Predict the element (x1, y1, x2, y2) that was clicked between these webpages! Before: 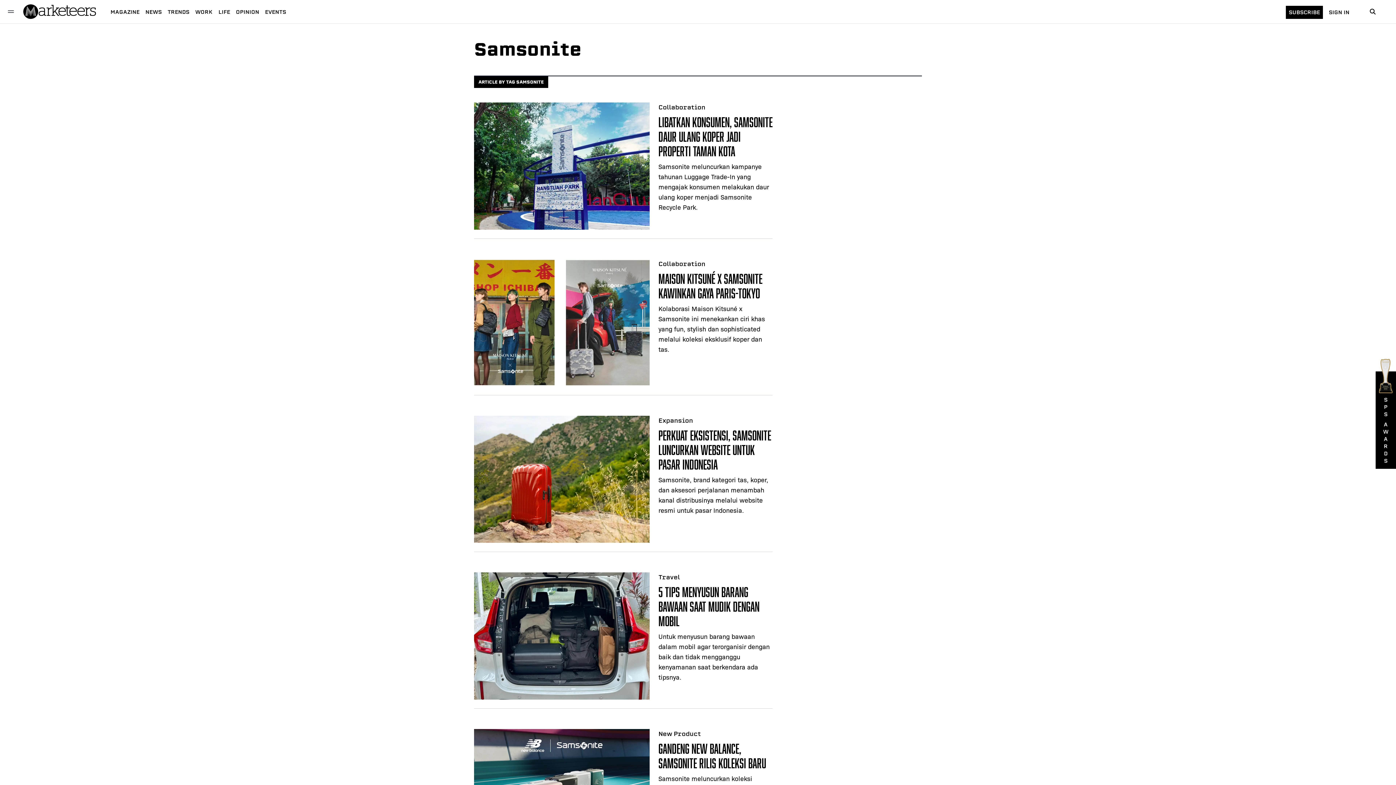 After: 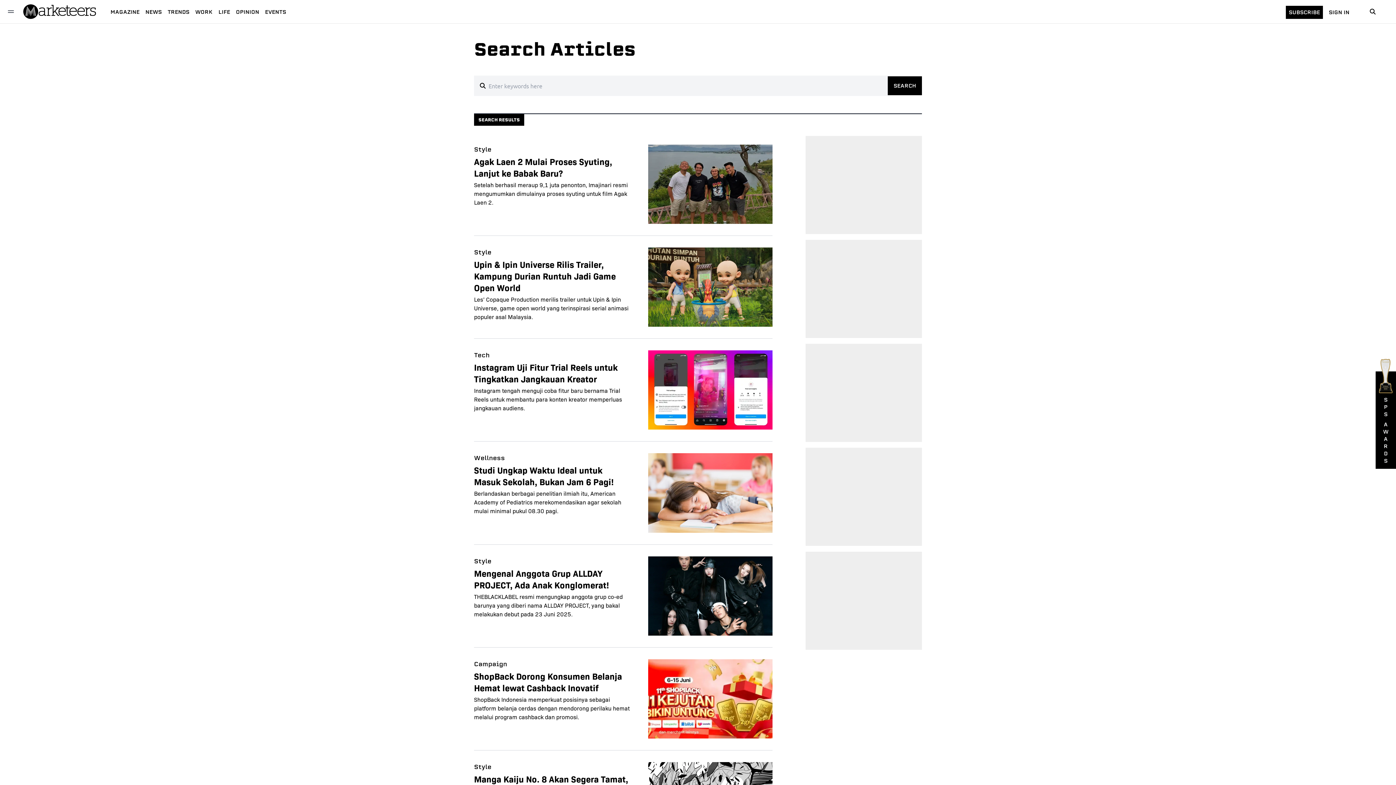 Action: bbox: (1367, 5, 1378, 17)